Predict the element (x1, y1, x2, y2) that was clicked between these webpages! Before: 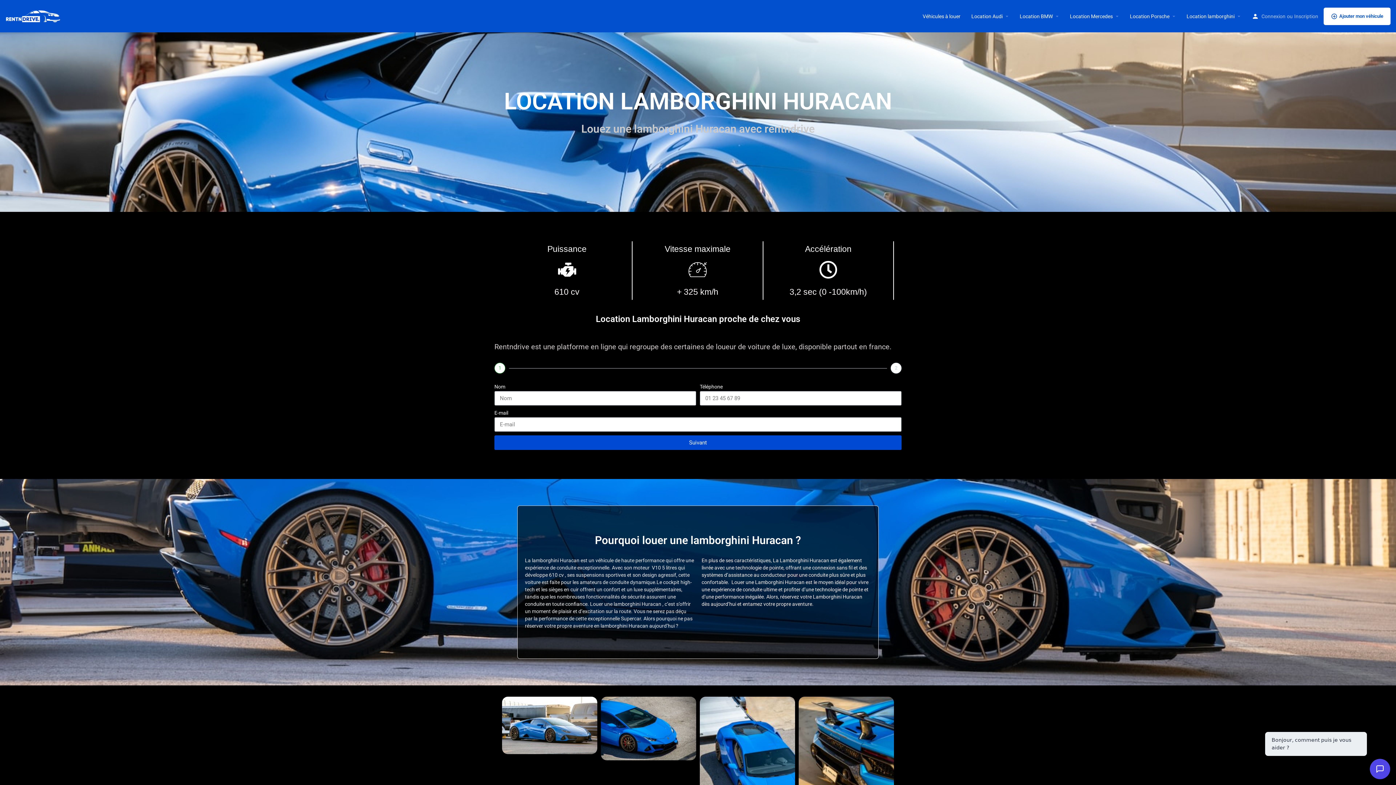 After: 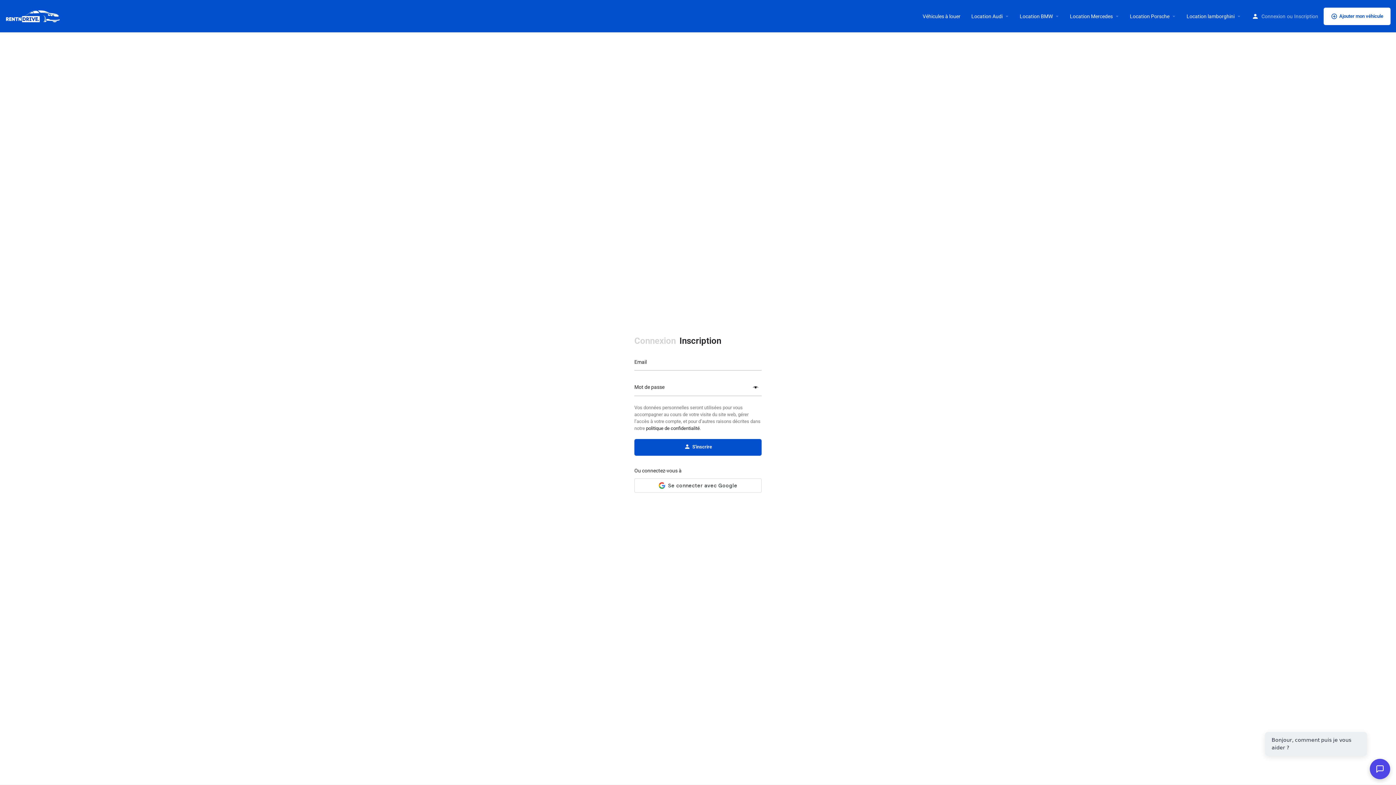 Action: bbox: (1294, 11, 1318, 20) label: Inscription